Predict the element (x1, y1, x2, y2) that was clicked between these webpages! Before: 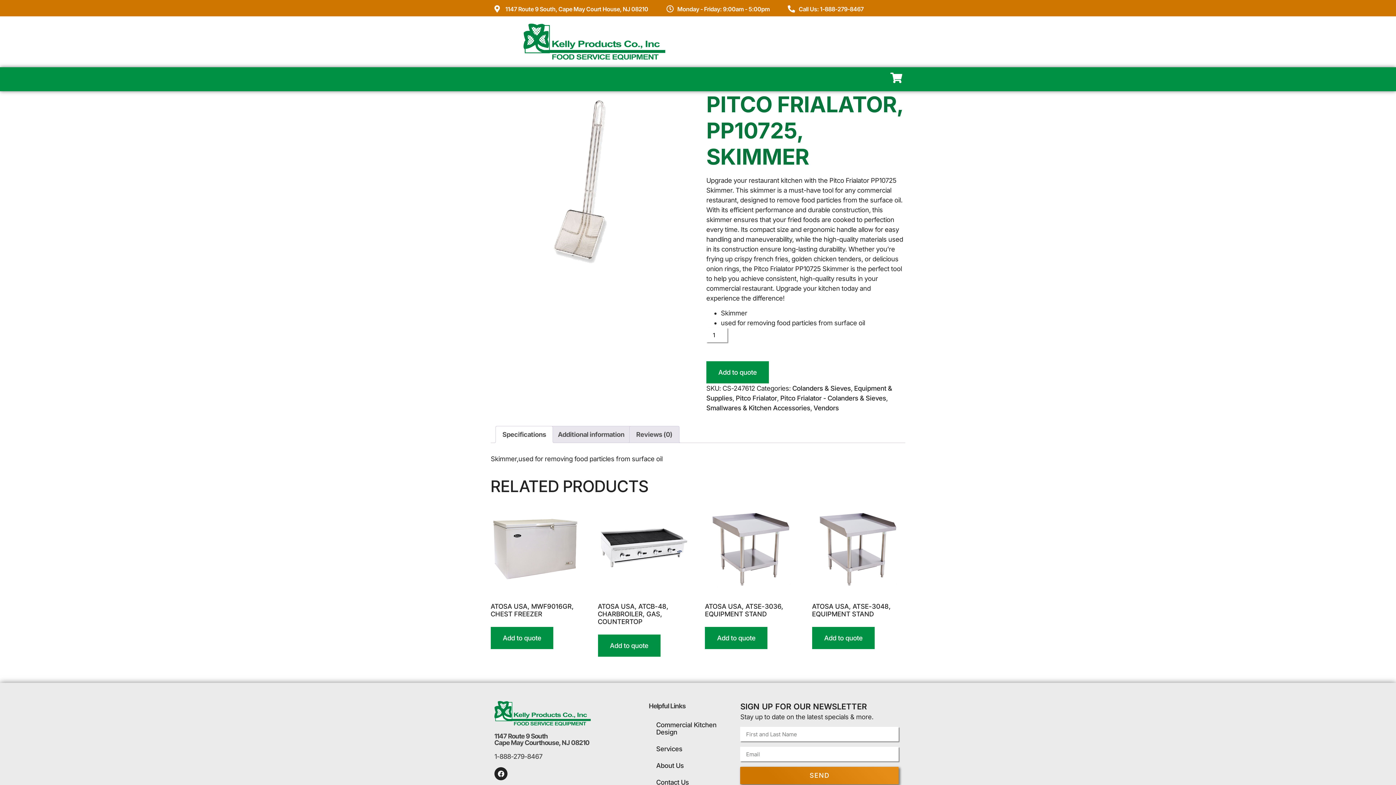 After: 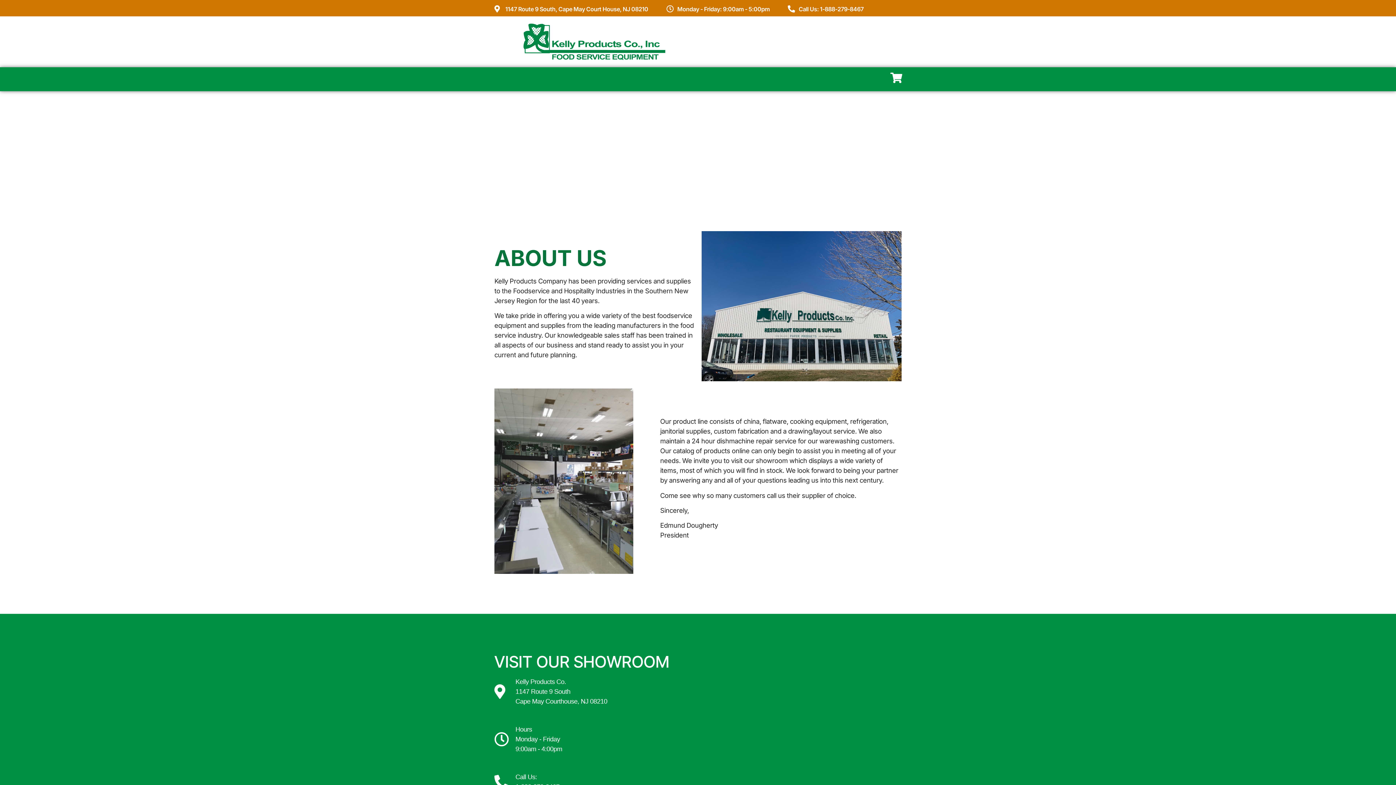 Action: bbox: (649, 757, 736, 774) label: About Us